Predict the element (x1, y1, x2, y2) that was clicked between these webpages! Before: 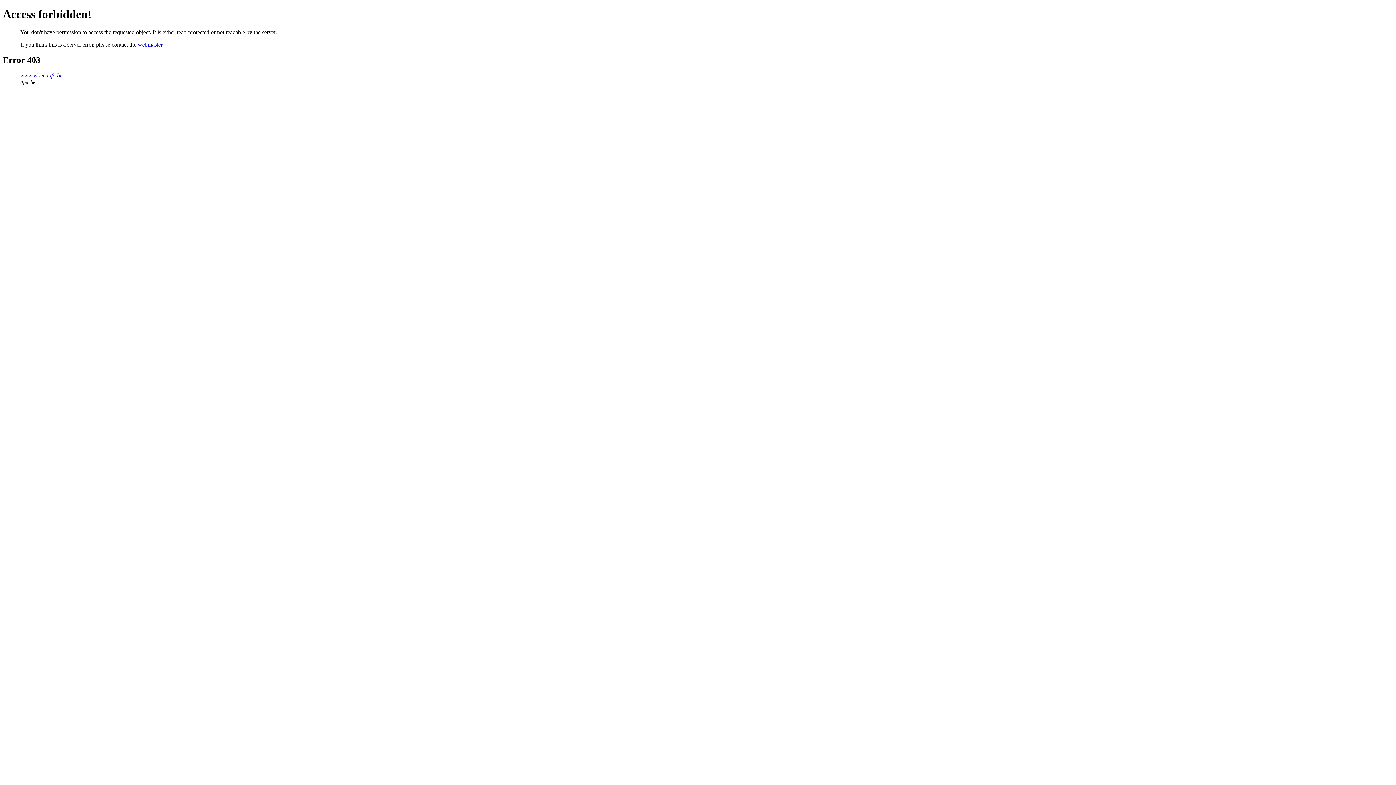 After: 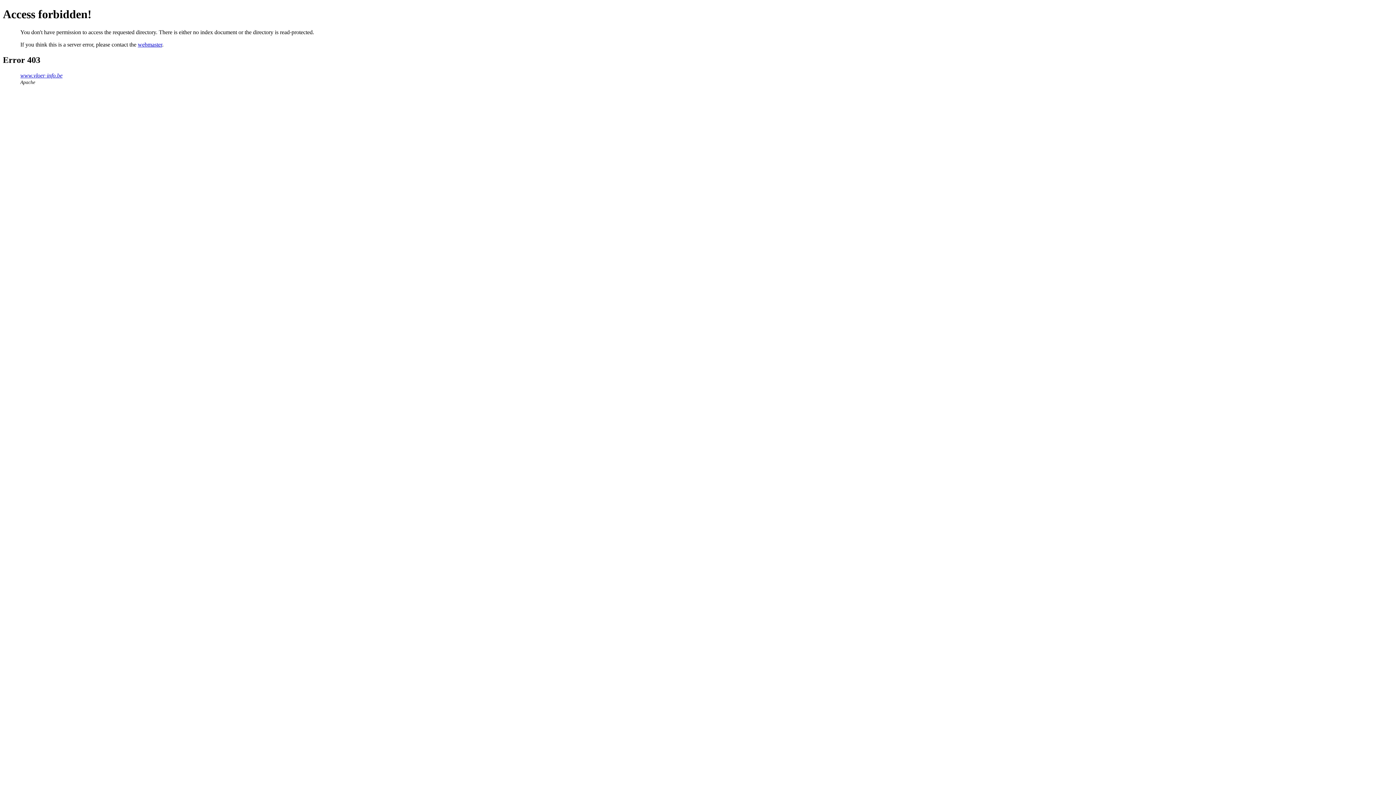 Action: bbox: (20, 72, 62, 78) label: www.vloer-info.be